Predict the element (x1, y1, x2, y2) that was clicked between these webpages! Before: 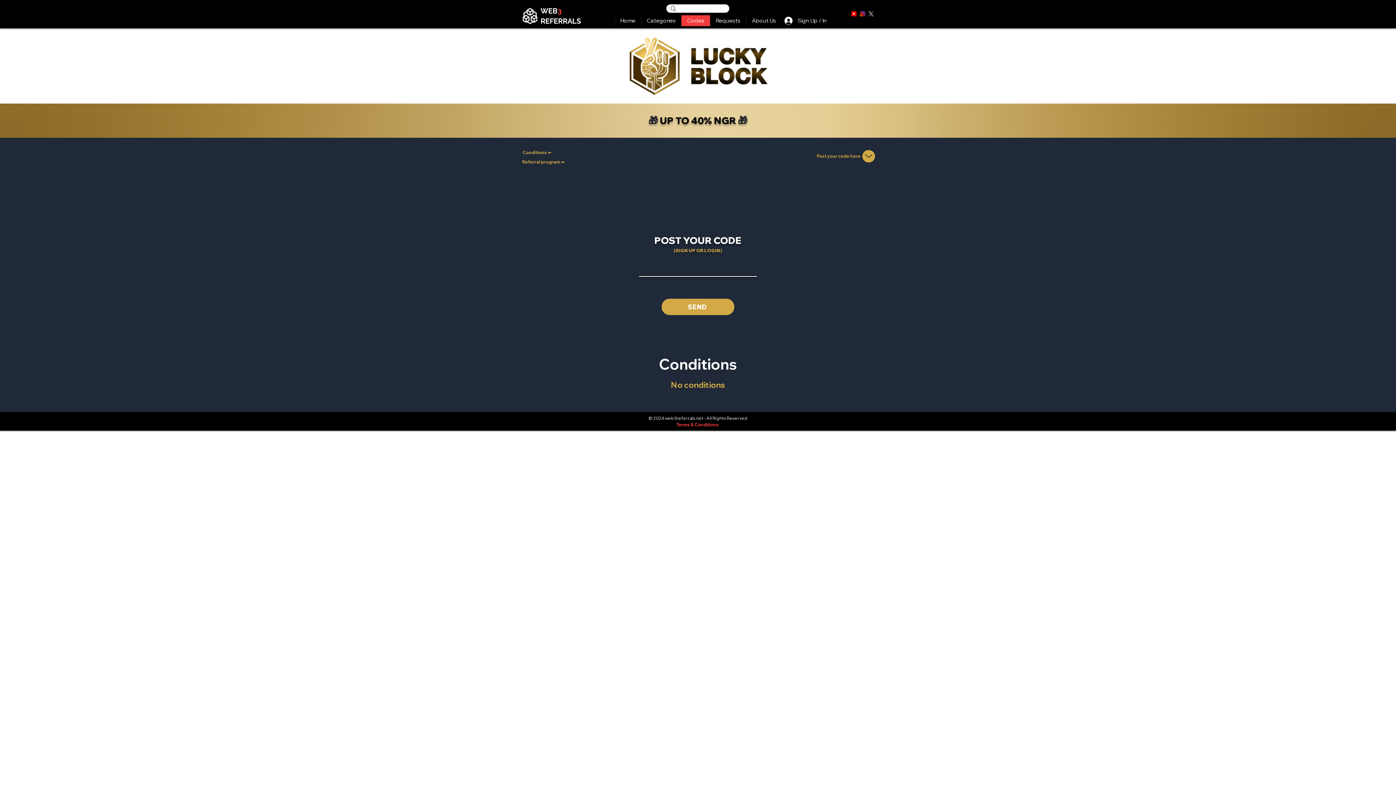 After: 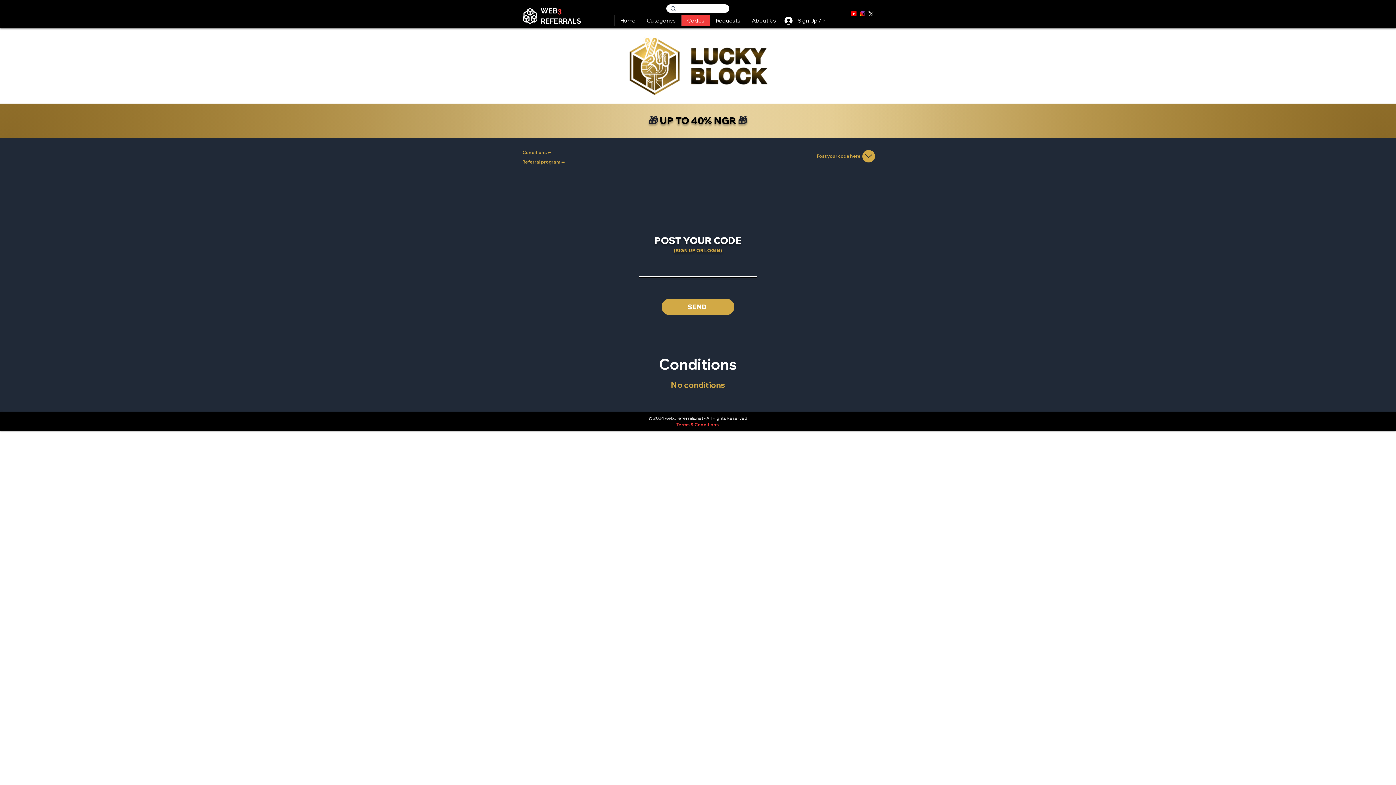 Action: label: Up bbox: (862, 150, 875, 162)